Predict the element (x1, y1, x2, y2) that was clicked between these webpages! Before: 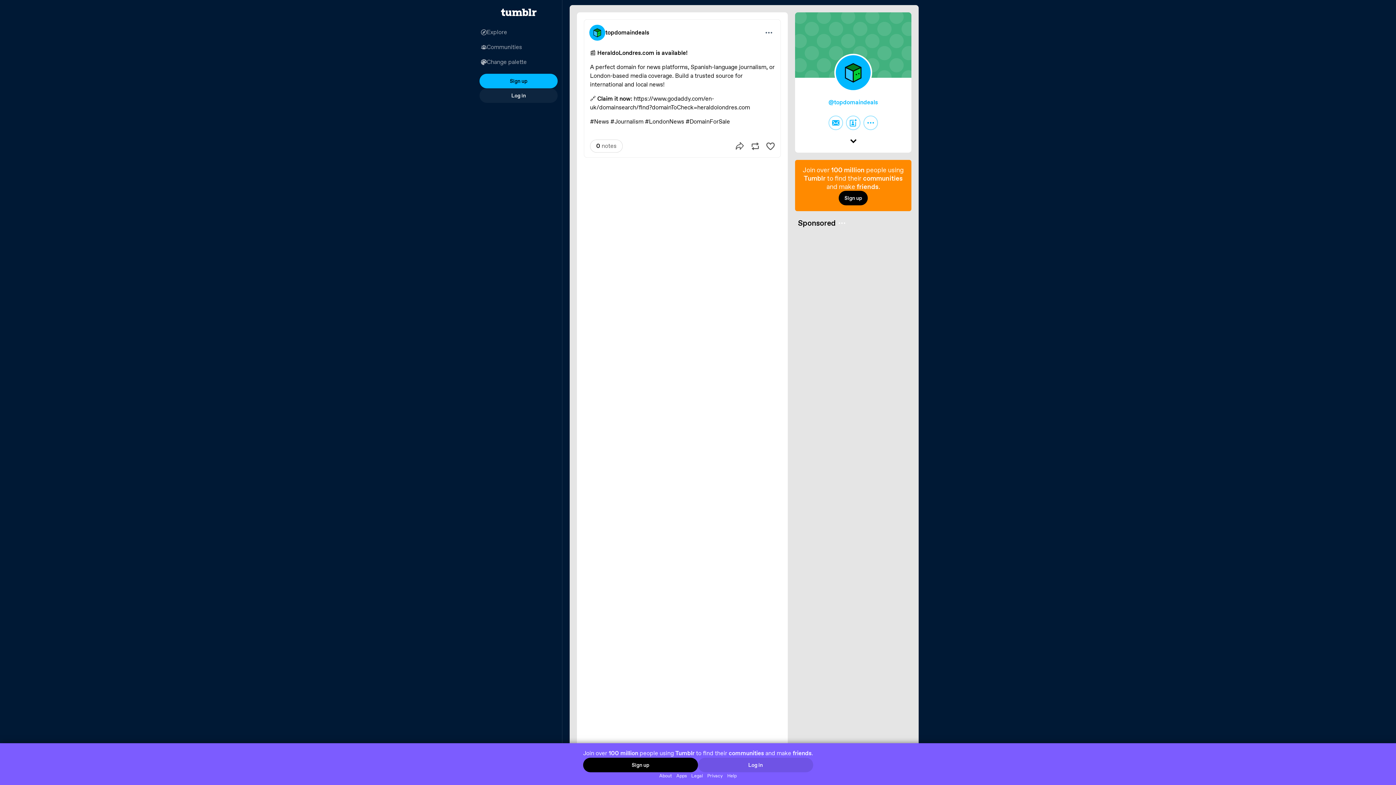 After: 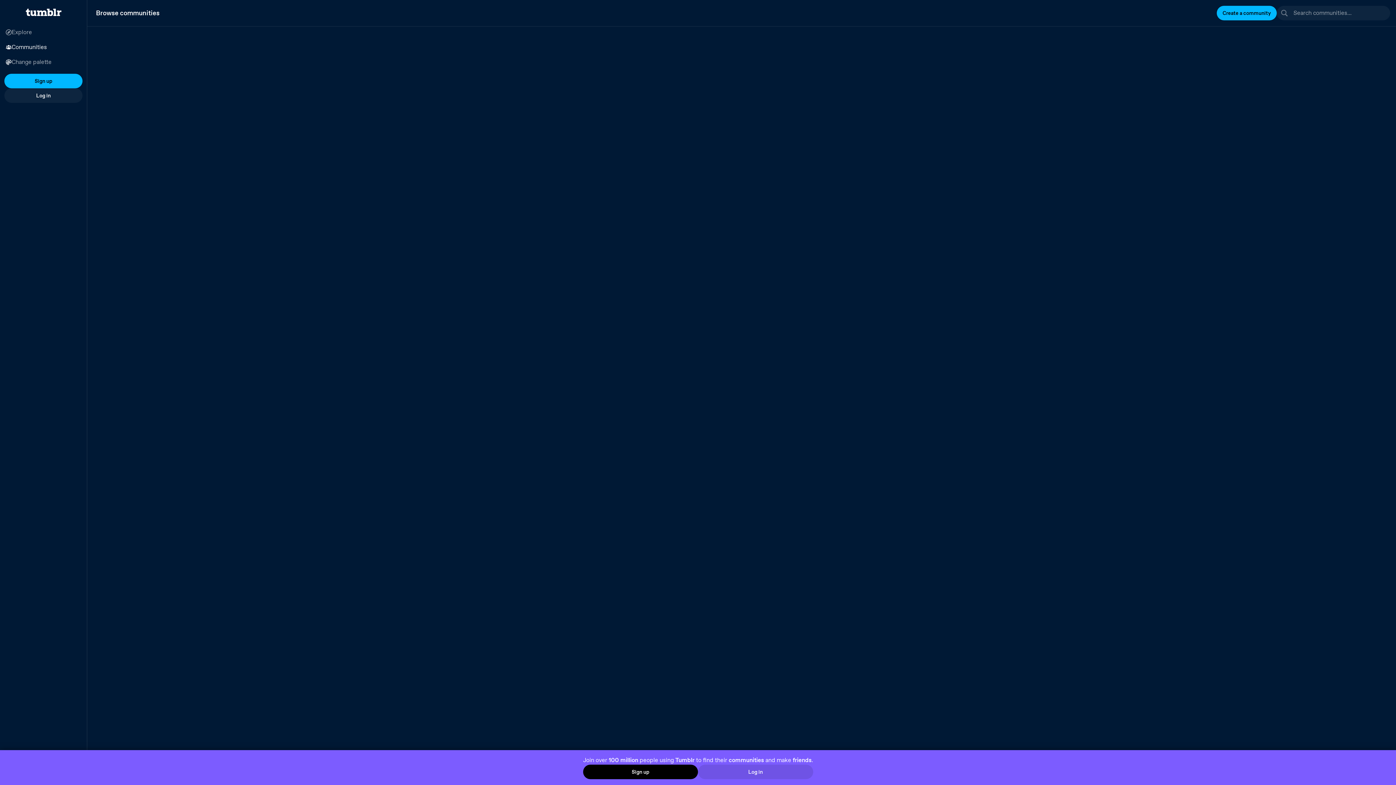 Action: label: Communities bbox: (475, 39, 562, 54)